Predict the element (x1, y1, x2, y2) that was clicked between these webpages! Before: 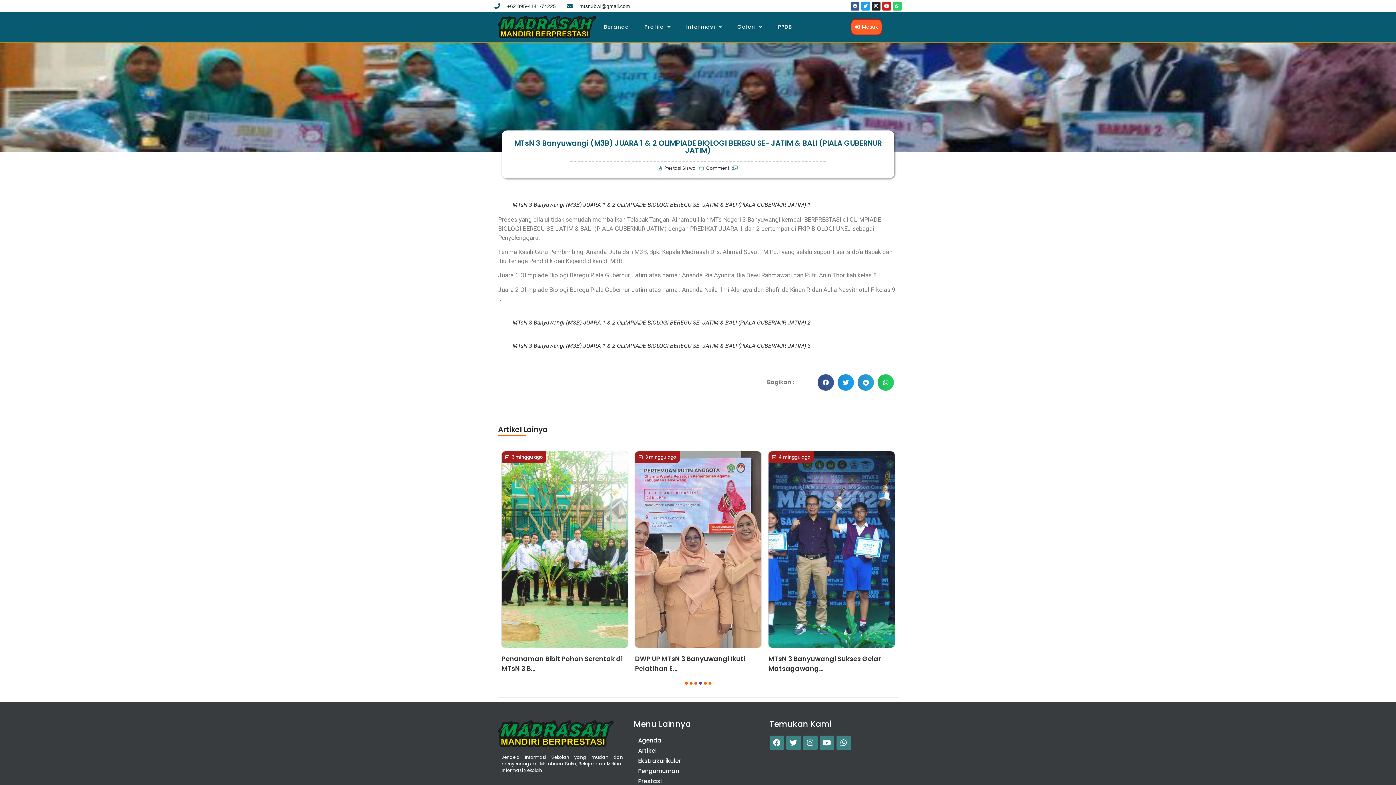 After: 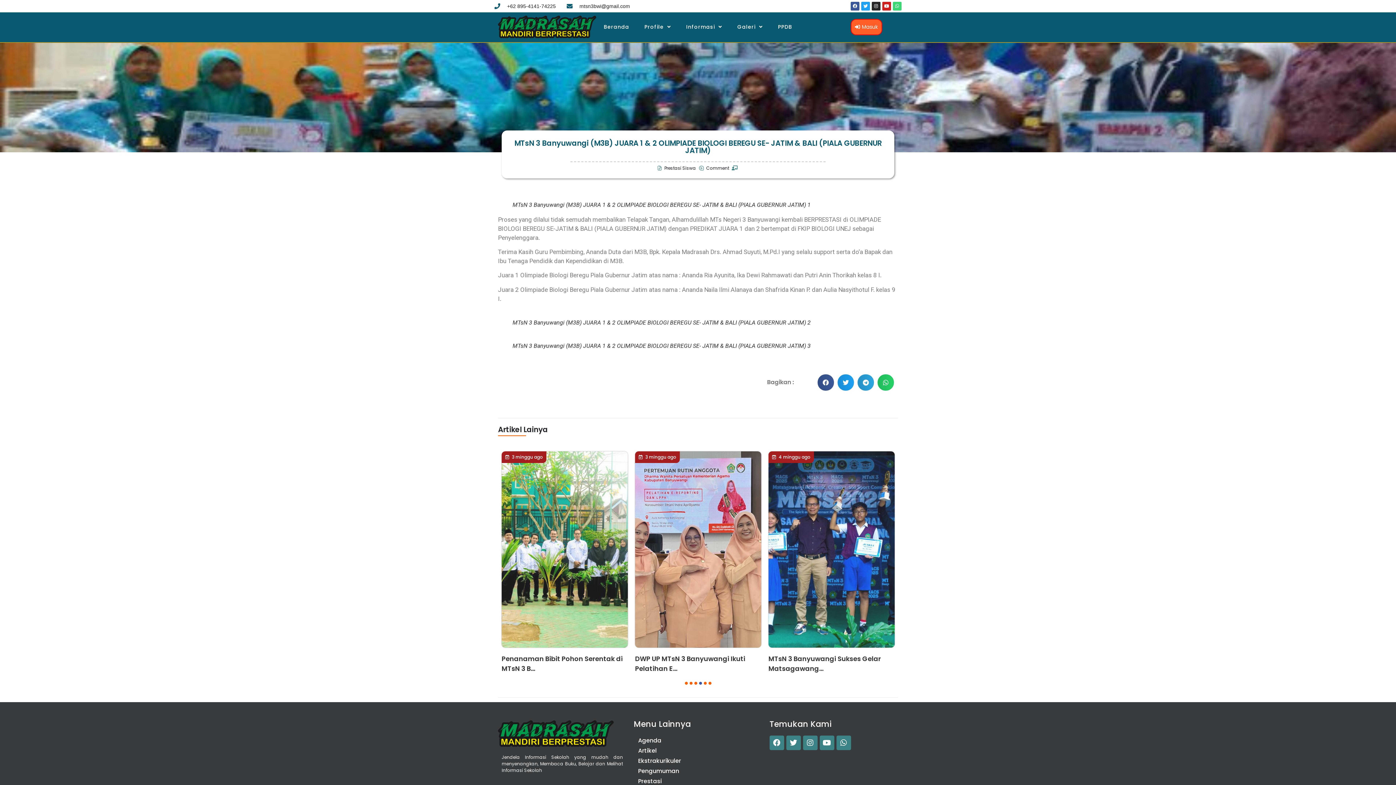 Action: bbox: (893, 1, 901, 10) label: Whatsapp